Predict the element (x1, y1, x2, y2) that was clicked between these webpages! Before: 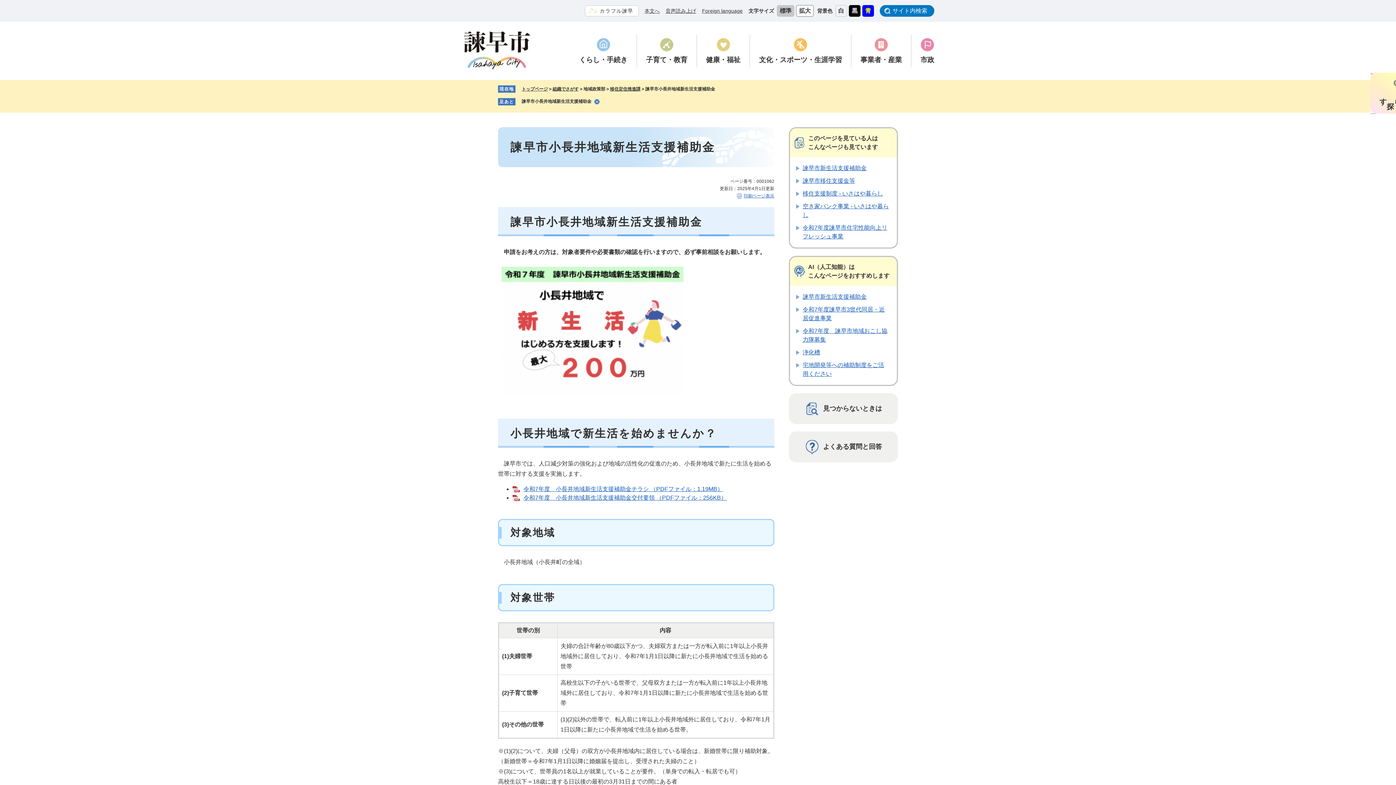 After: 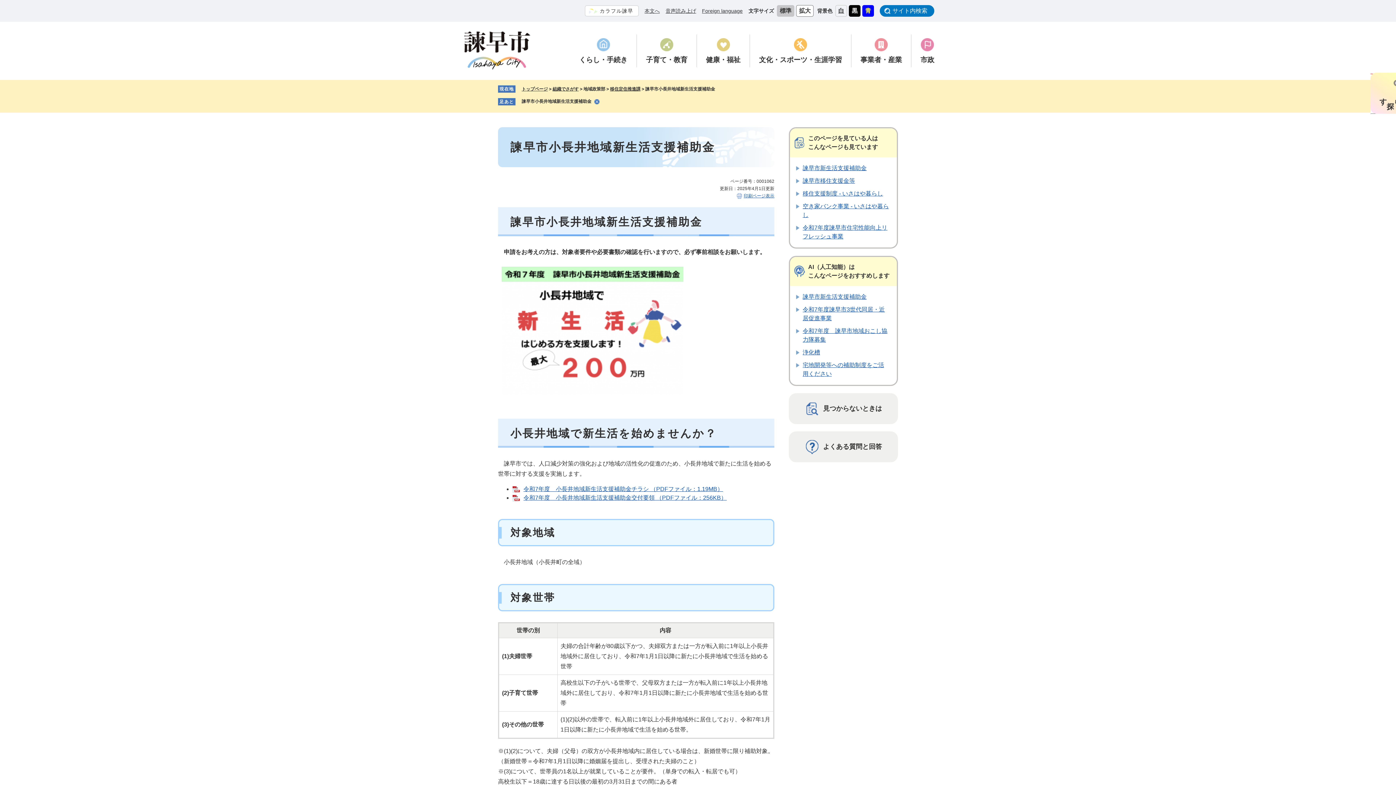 Action: label: 白 bbox: (835, 5, 847, 16)